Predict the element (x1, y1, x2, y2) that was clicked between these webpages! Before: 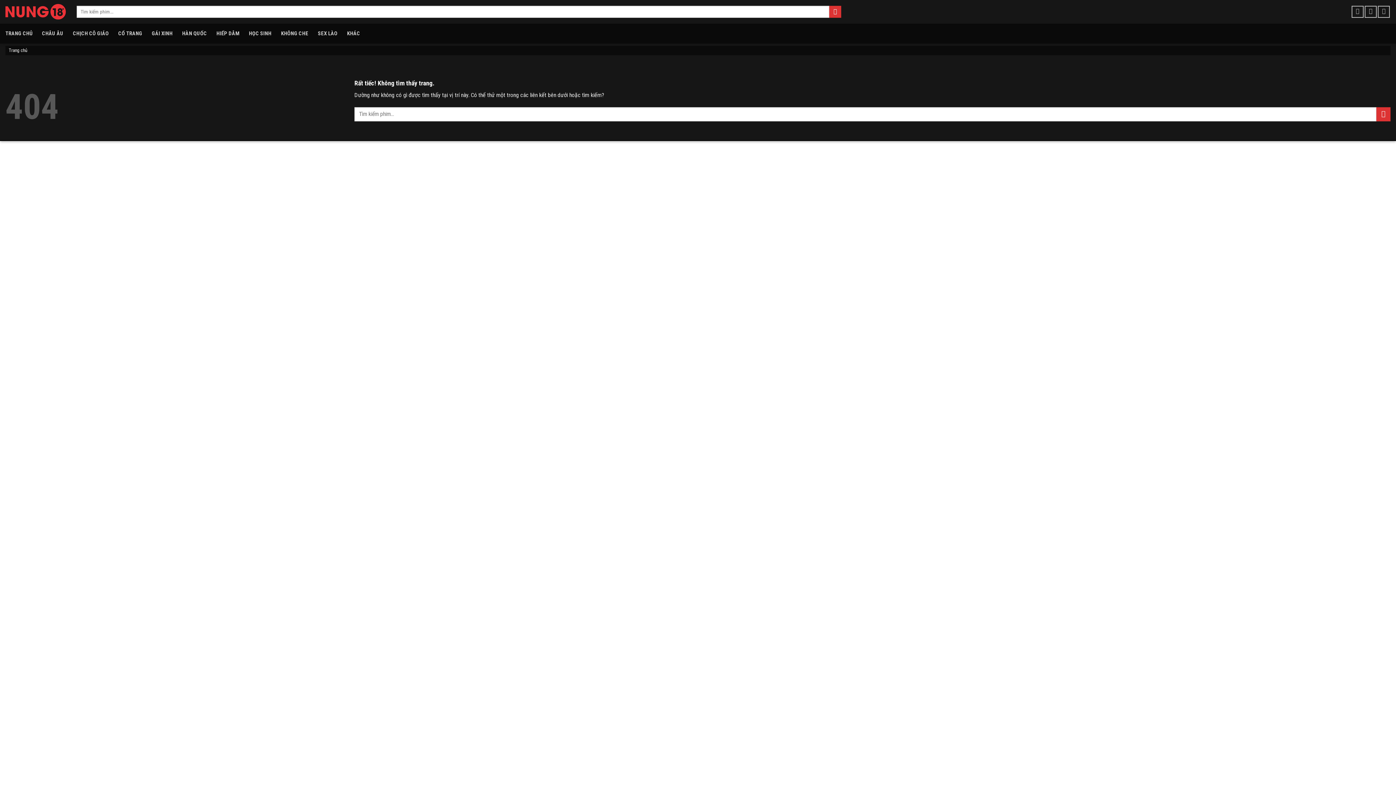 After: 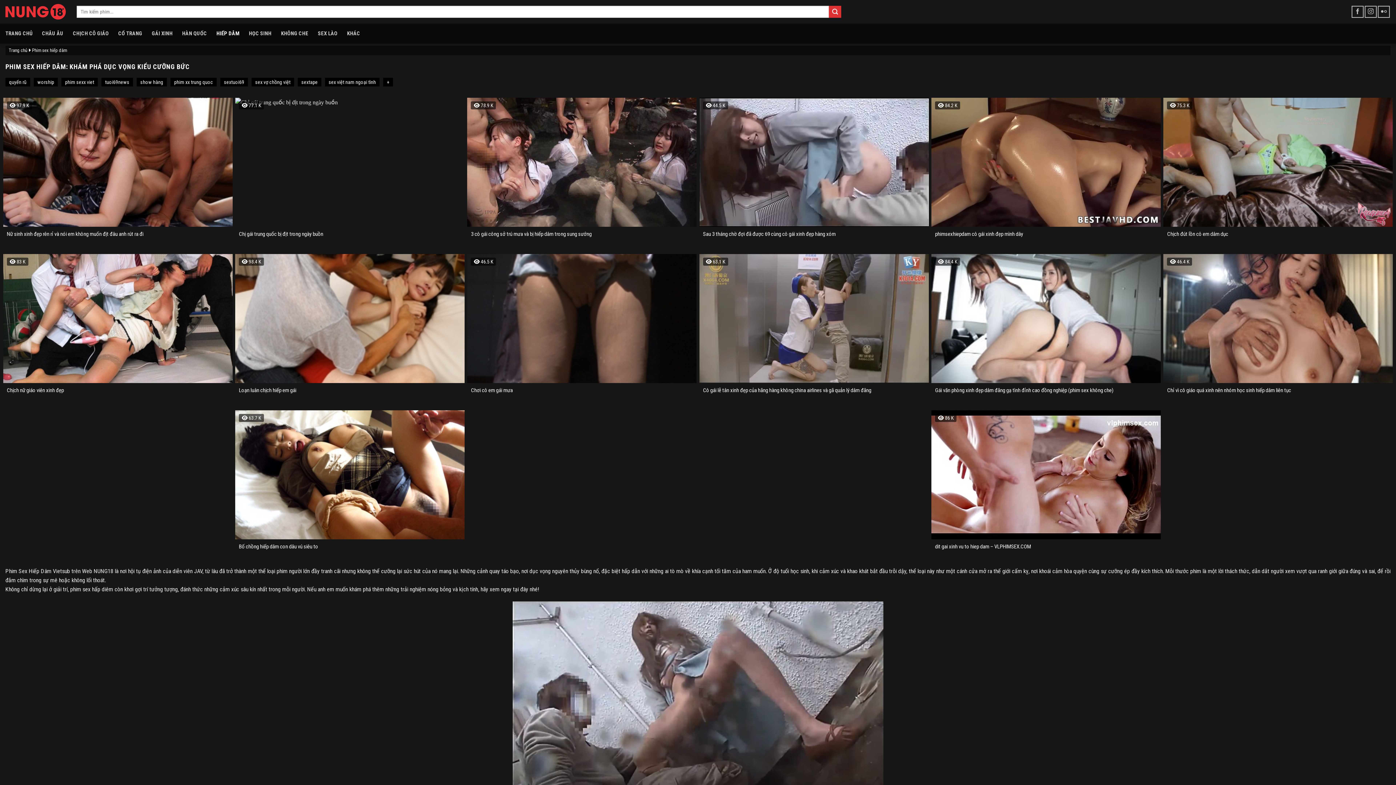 Action: label: HIẾP DÂM bbox: (216, 27, 239, 40)